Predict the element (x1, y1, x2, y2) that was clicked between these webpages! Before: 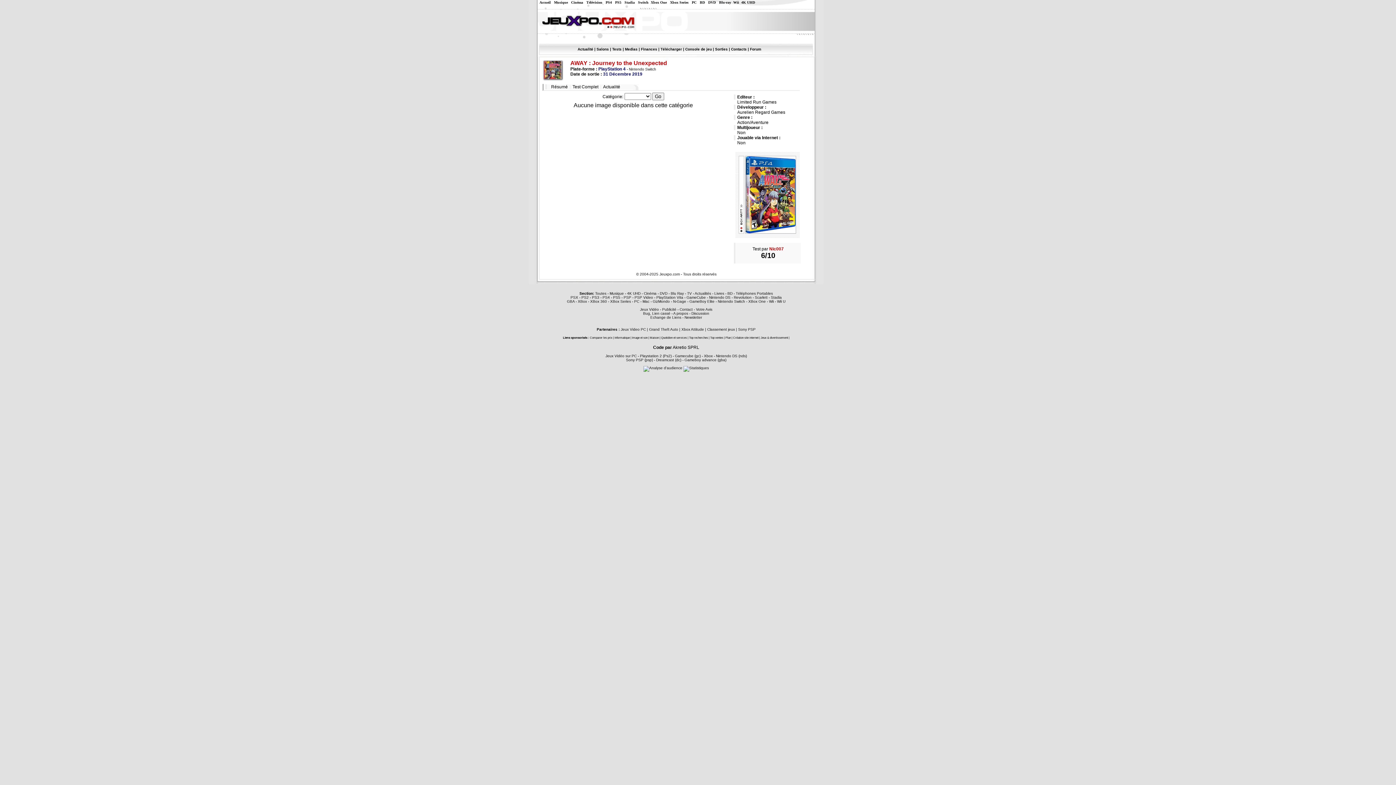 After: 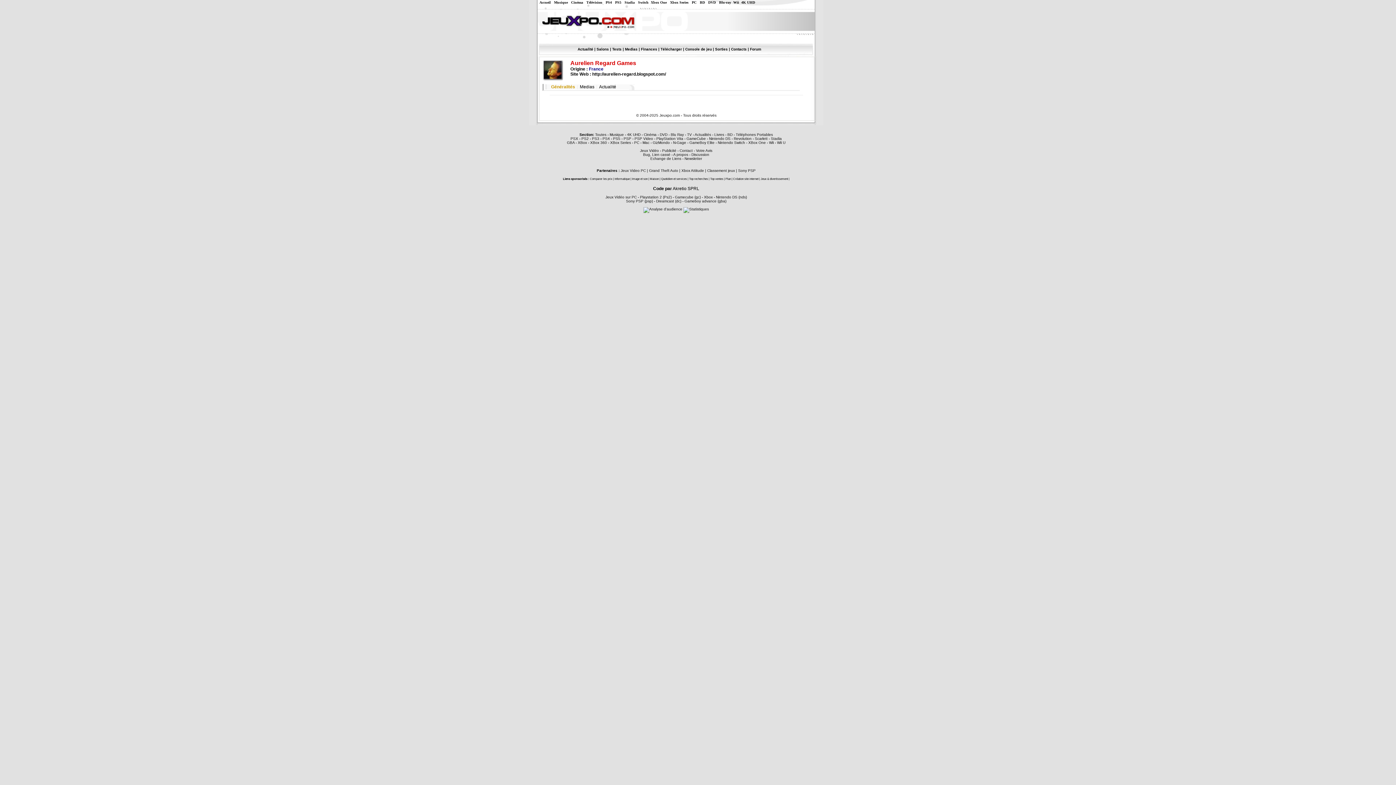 Action: bbox: (737, 109, 785, 114) label: Aurelien Regard Games